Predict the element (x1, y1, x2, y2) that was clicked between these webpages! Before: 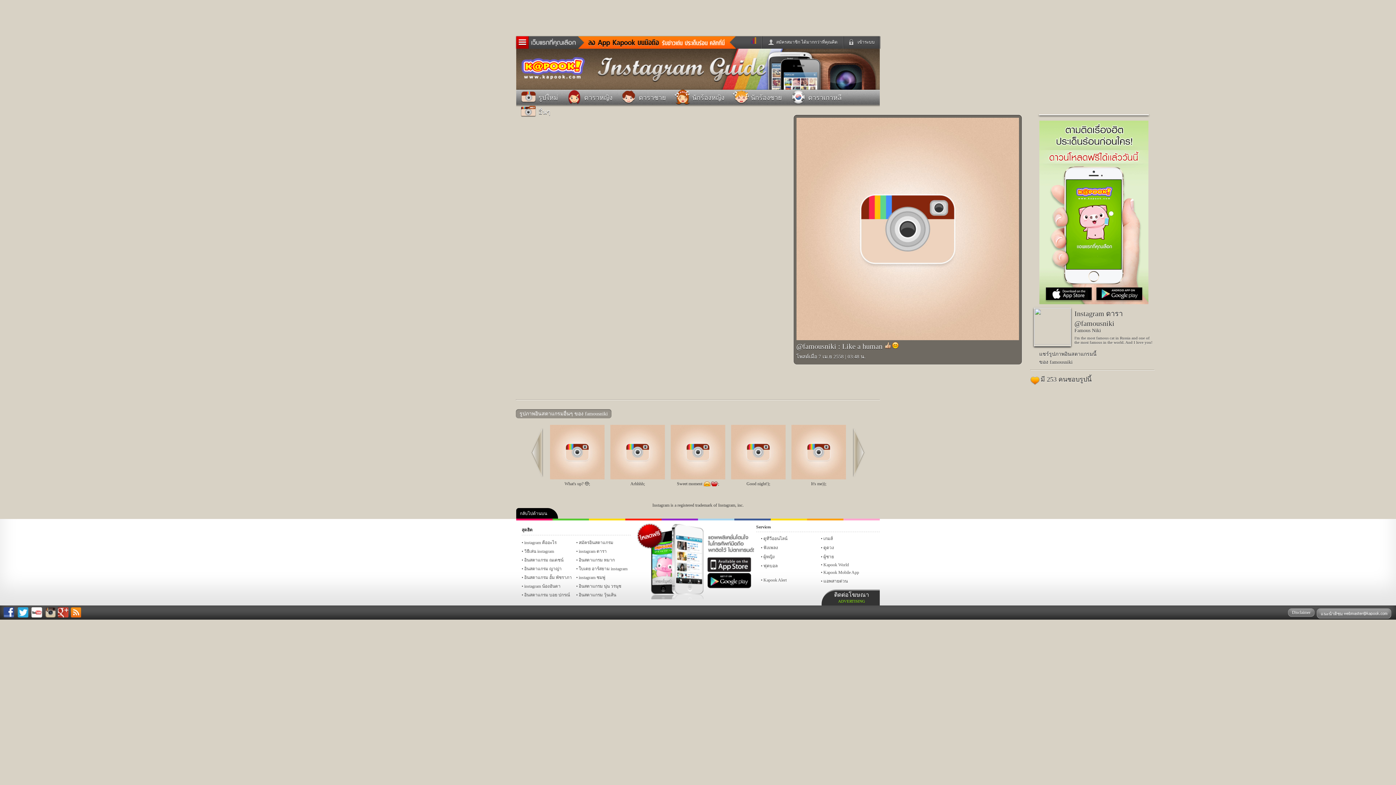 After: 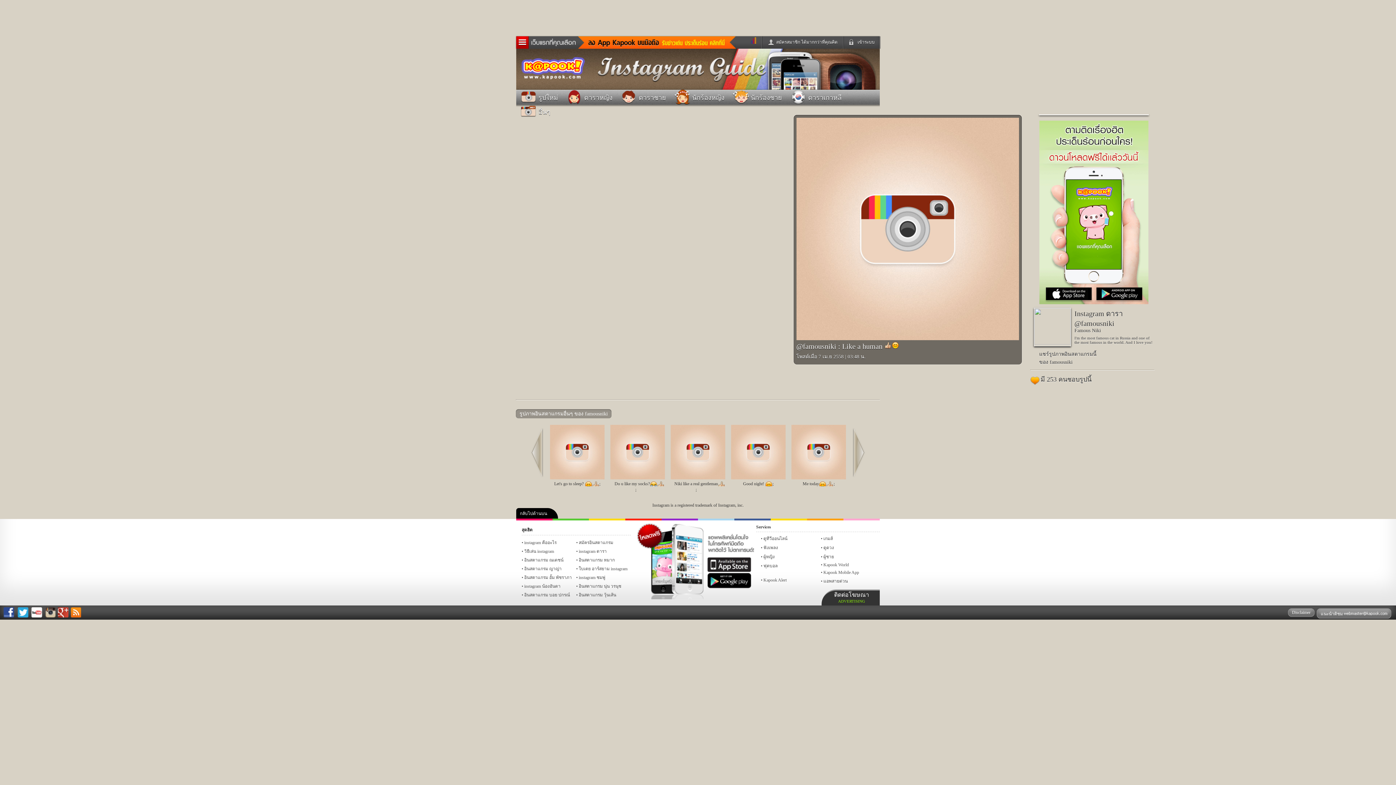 Action: label: Prev bbox: (530, 427, 545, 477)